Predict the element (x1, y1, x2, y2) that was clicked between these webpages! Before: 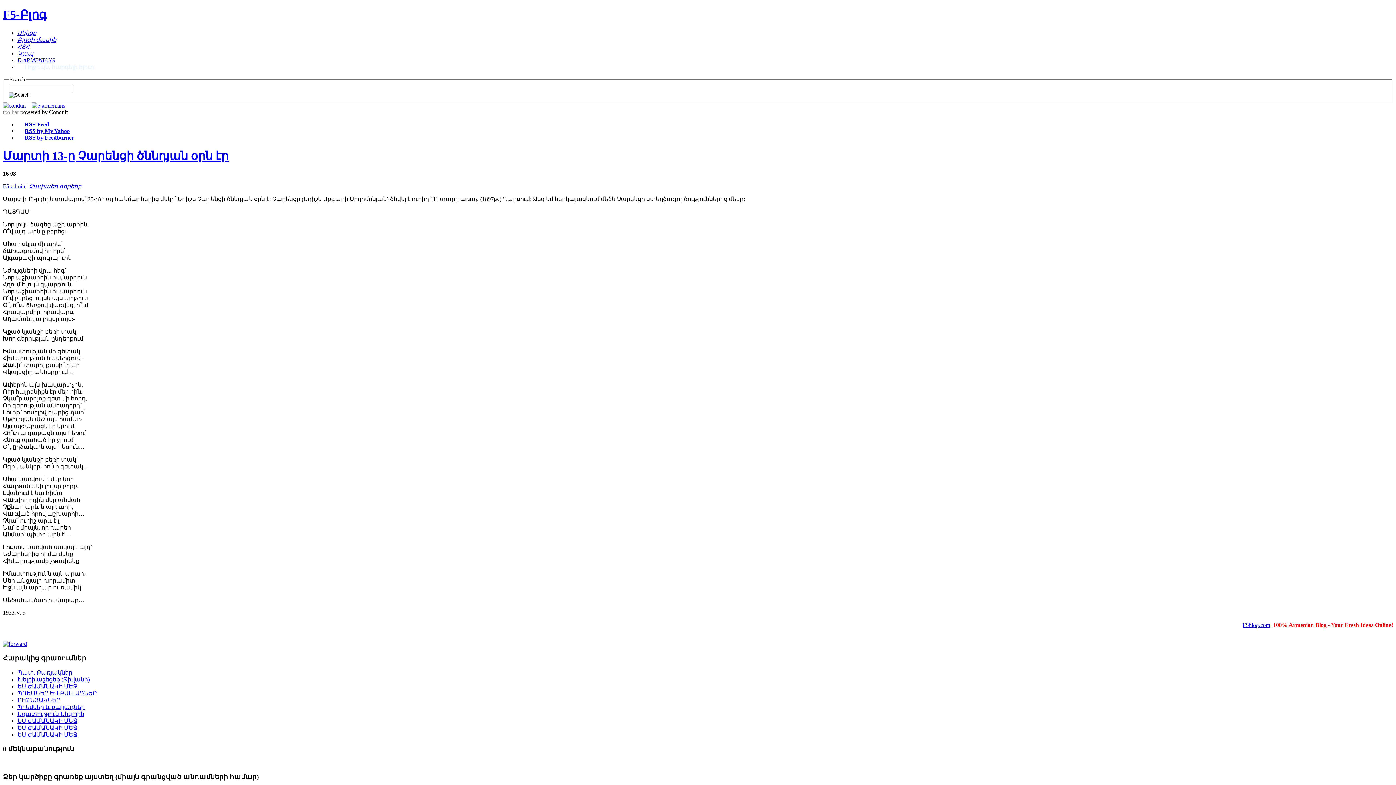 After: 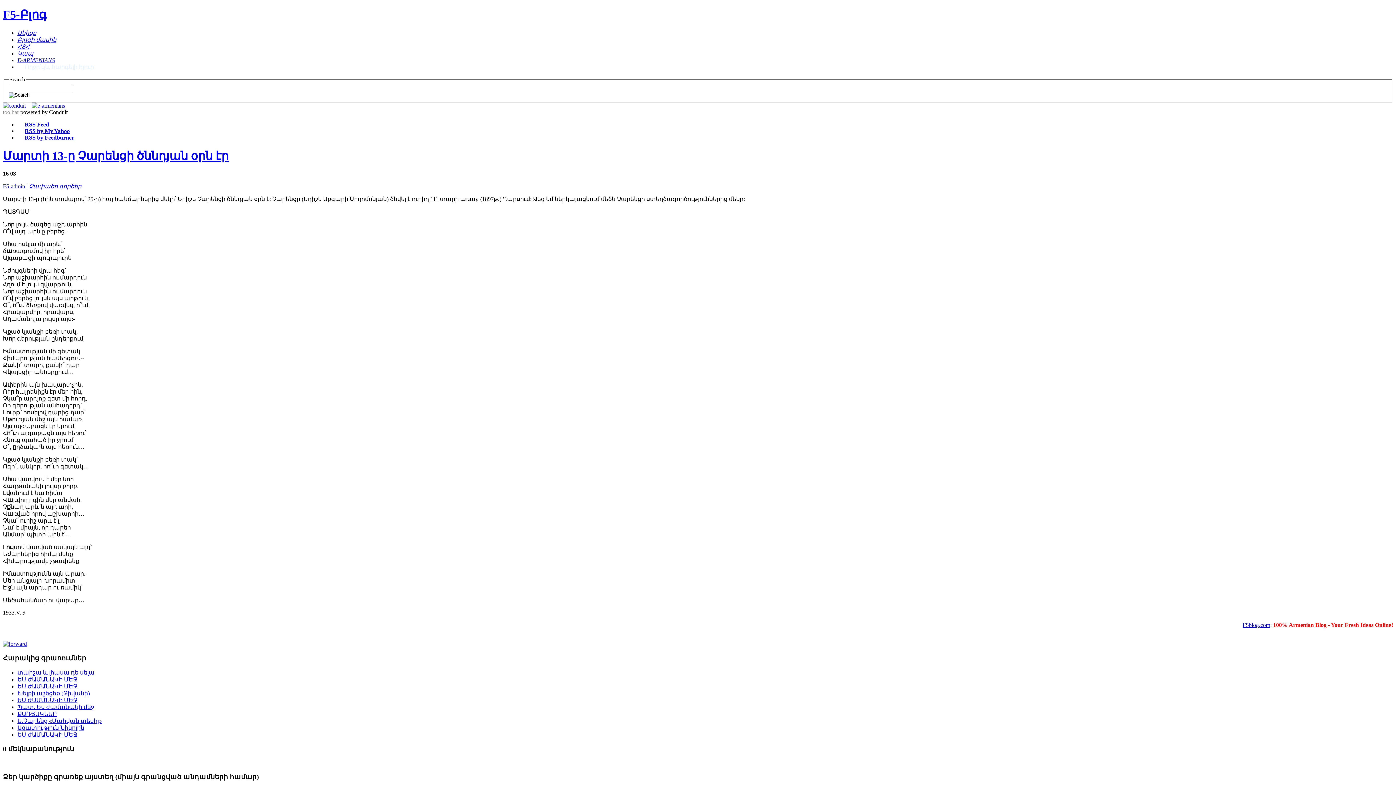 Action: label: Մարտի 13-ը Չարենցի ծննդյան օրն էր bbox: (2, 149, 228, 162)